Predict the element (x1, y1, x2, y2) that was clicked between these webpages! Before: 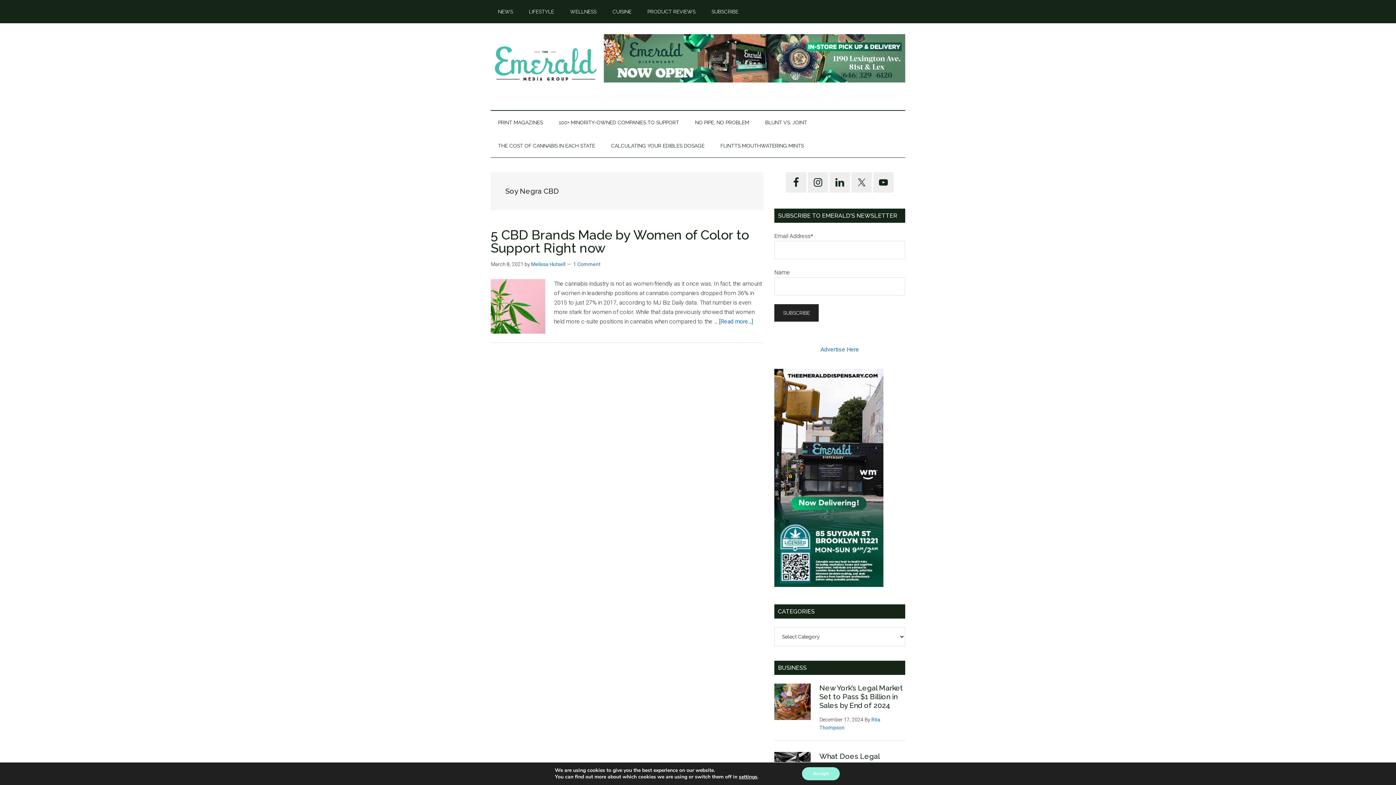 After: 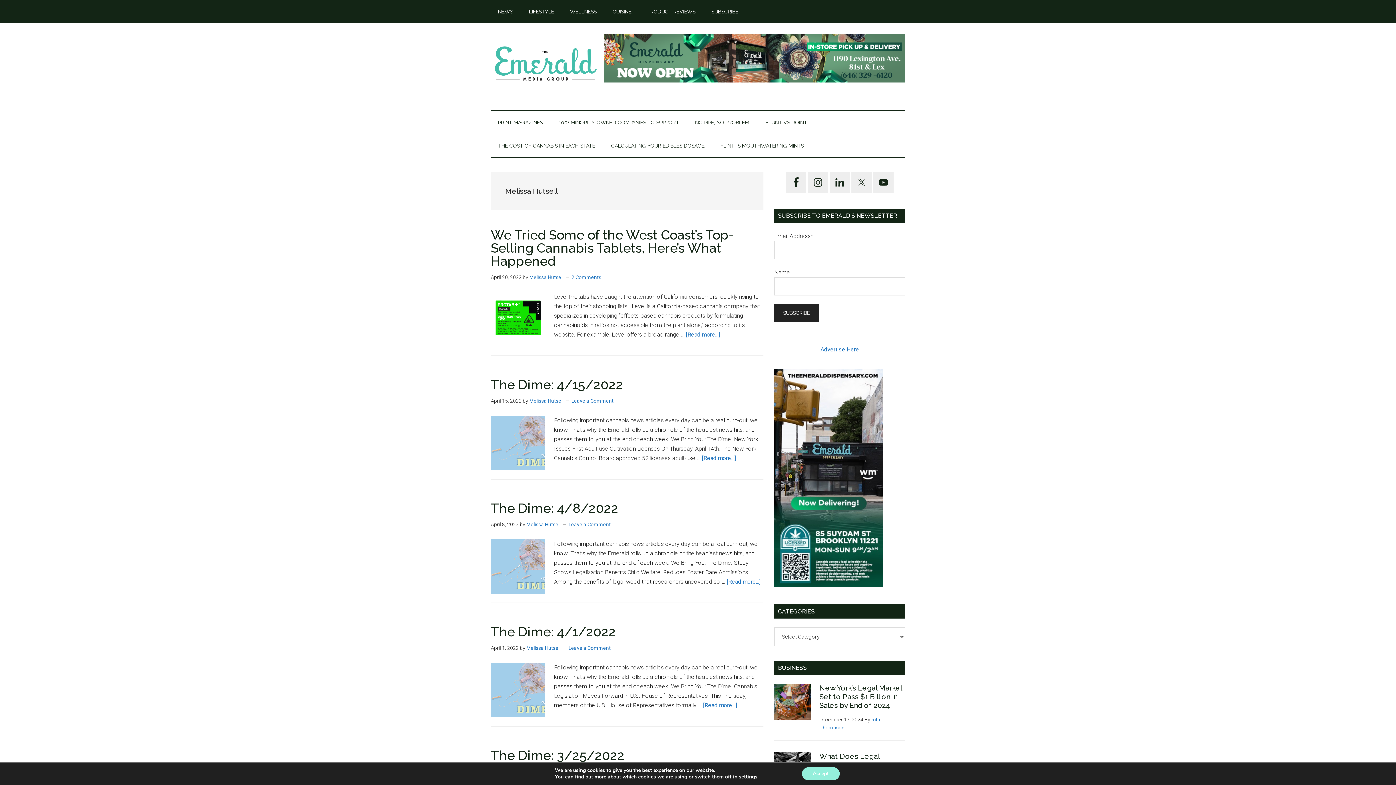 Action: bbox: (531, 261, 565, 267) label: Melissa Hutsell